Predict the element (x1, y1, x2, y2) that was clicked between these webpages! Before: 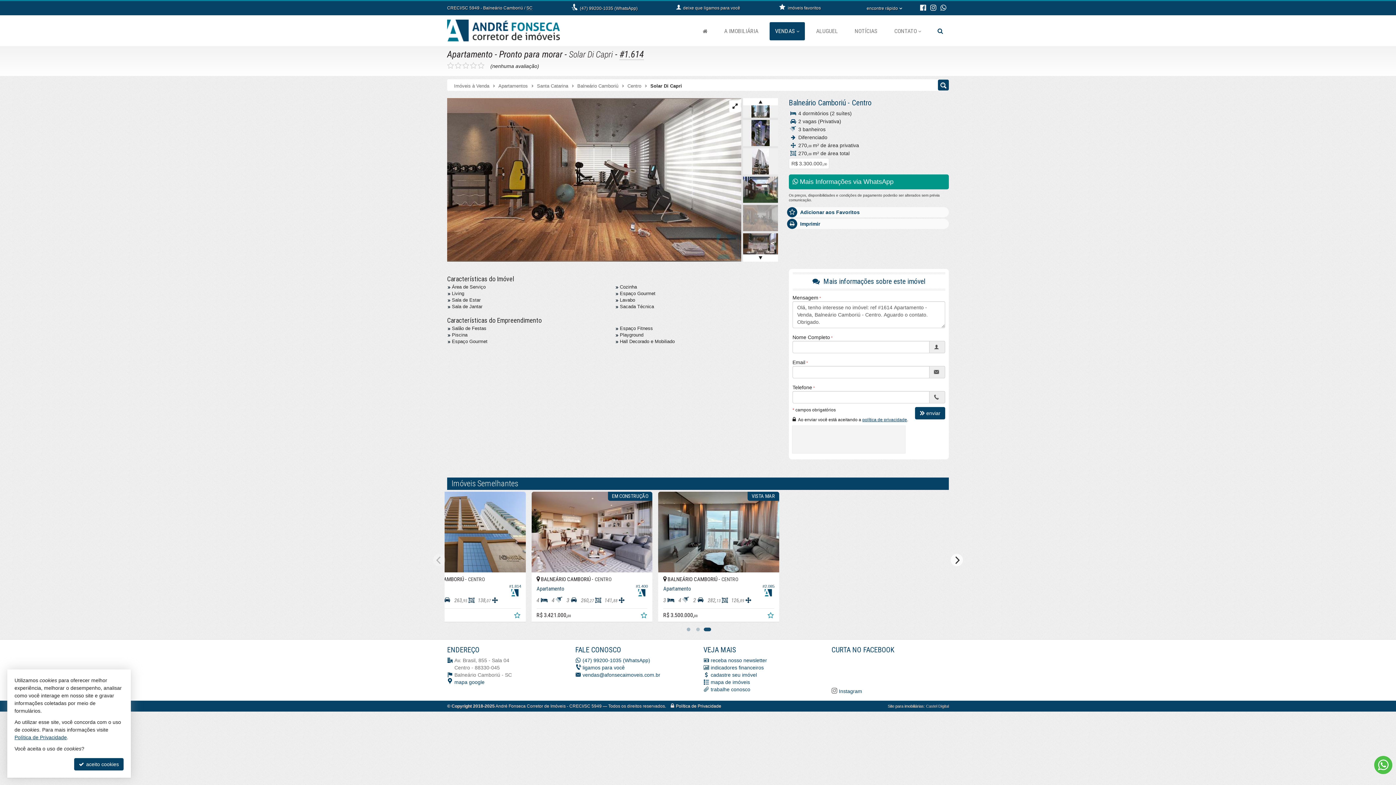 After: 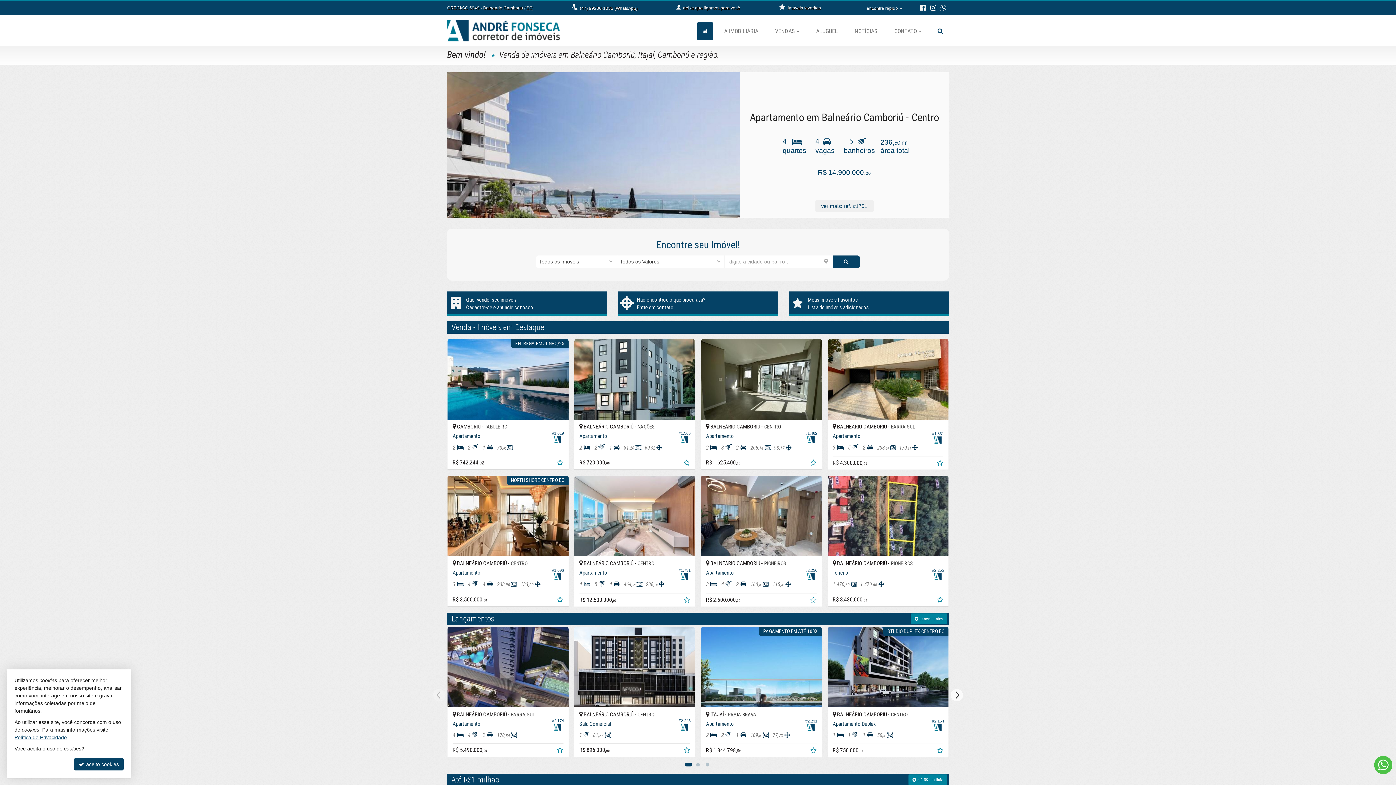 Action: bbox: (697, 22, 713, 40)